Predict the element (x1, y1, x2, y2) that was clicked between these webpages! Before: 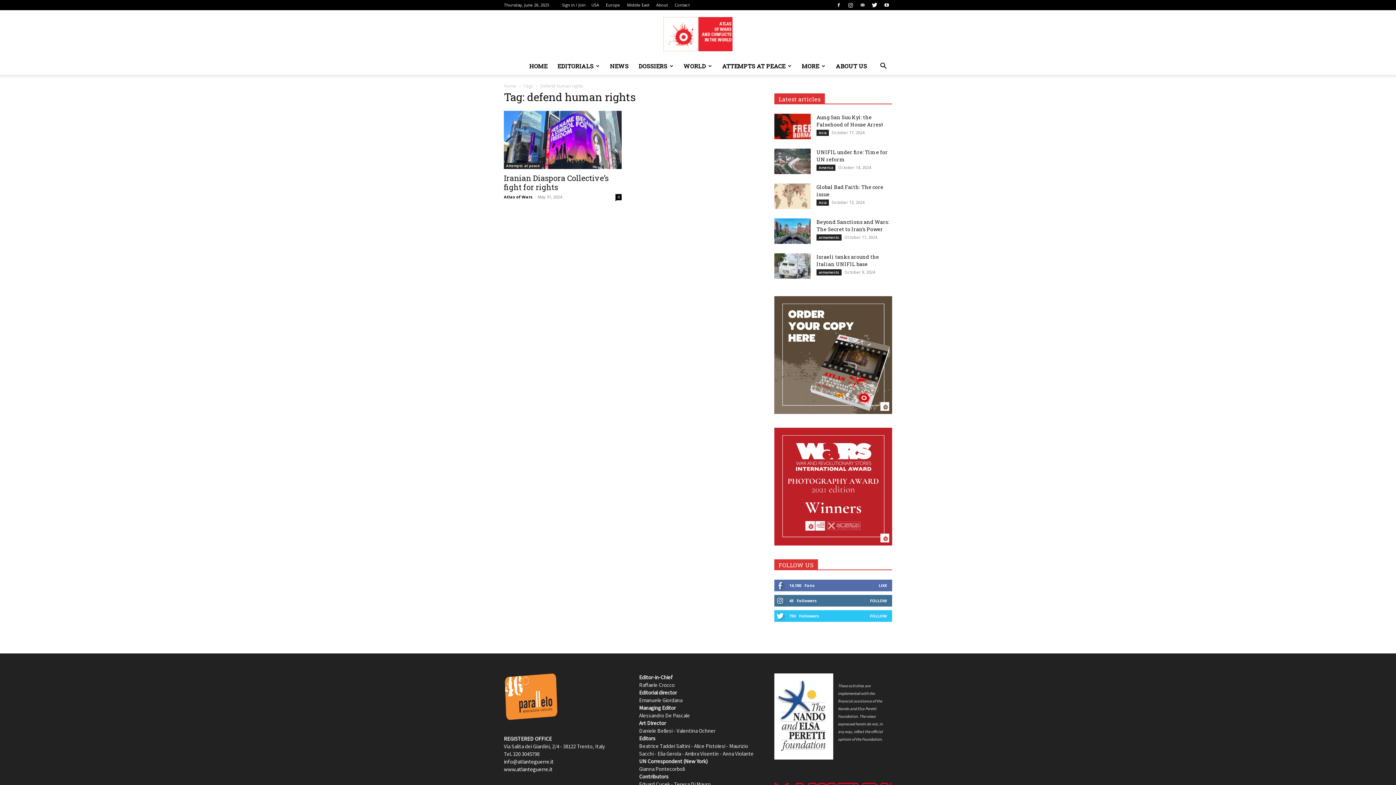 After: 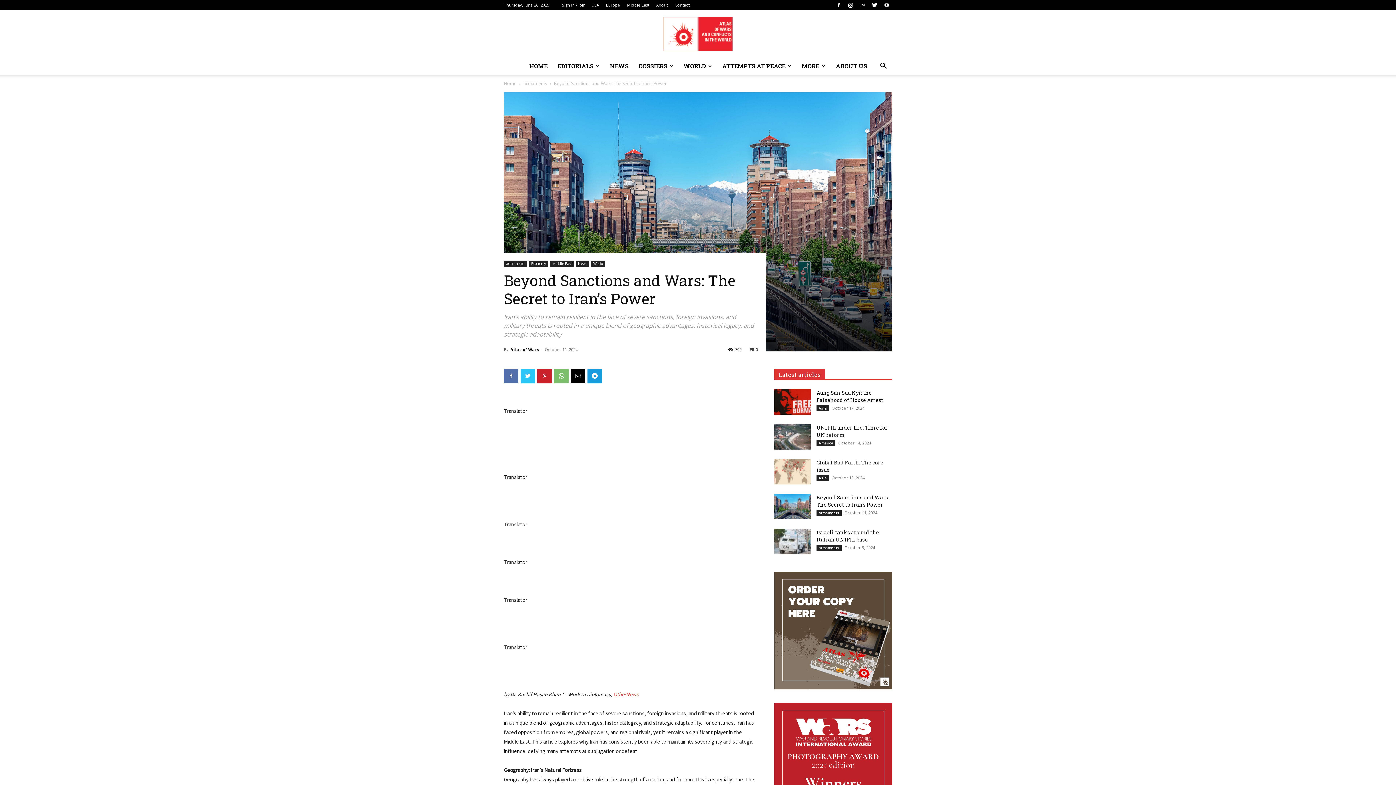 Action: label: Beyond Sanctions and Wars: The Secret to Iran’s Power bbox: (816, 218, 889, 232)